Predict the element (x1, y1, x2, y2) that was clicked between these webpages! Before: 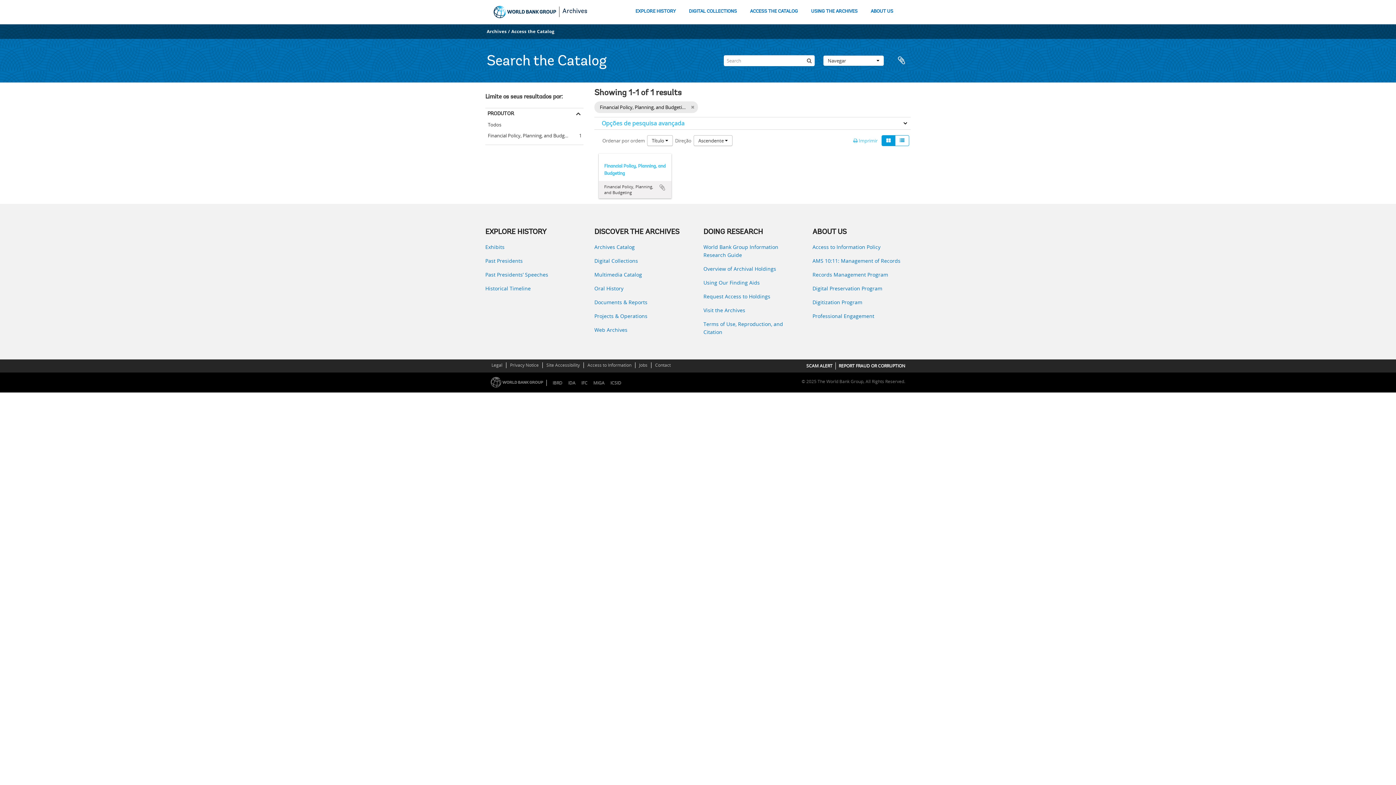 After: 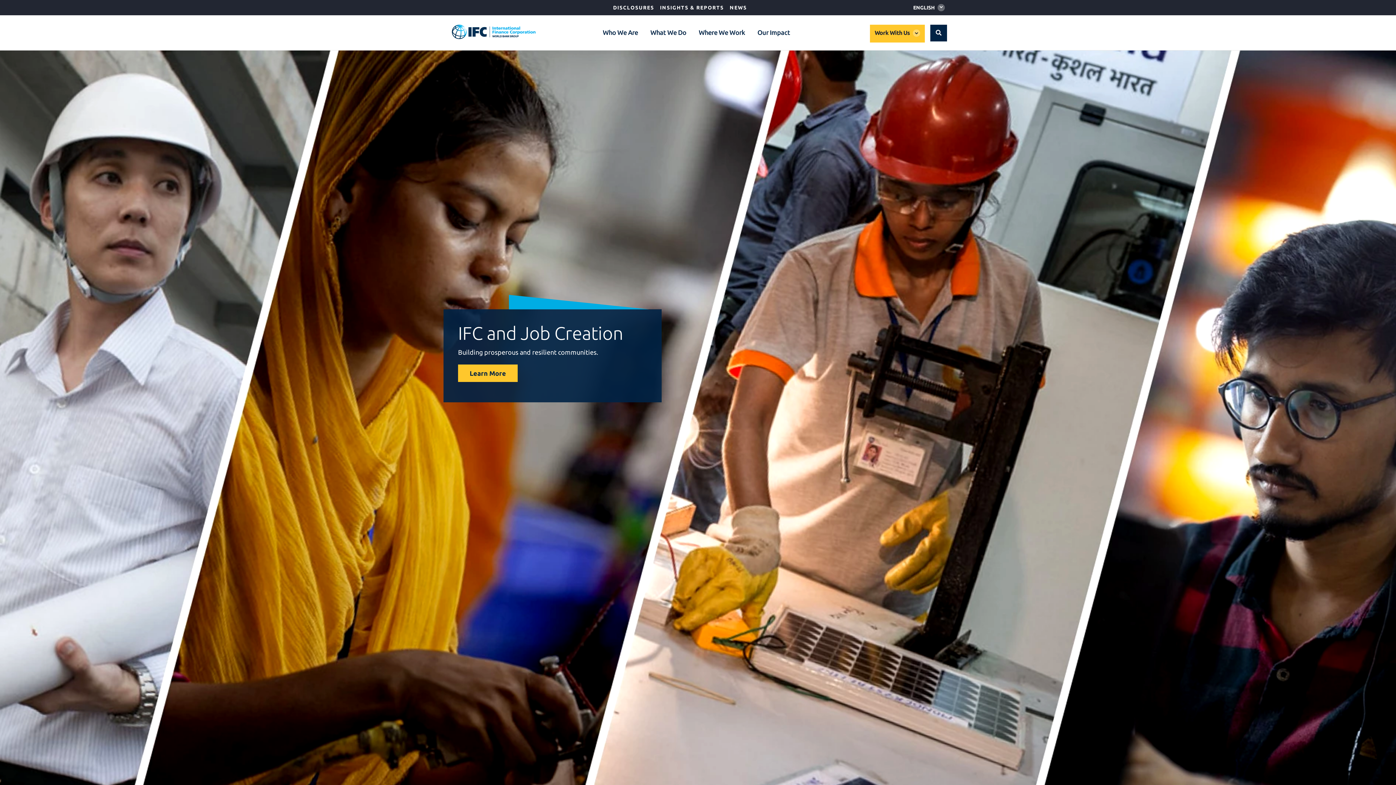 Action: bbox: (578, 380, 590, 386) label: IFC